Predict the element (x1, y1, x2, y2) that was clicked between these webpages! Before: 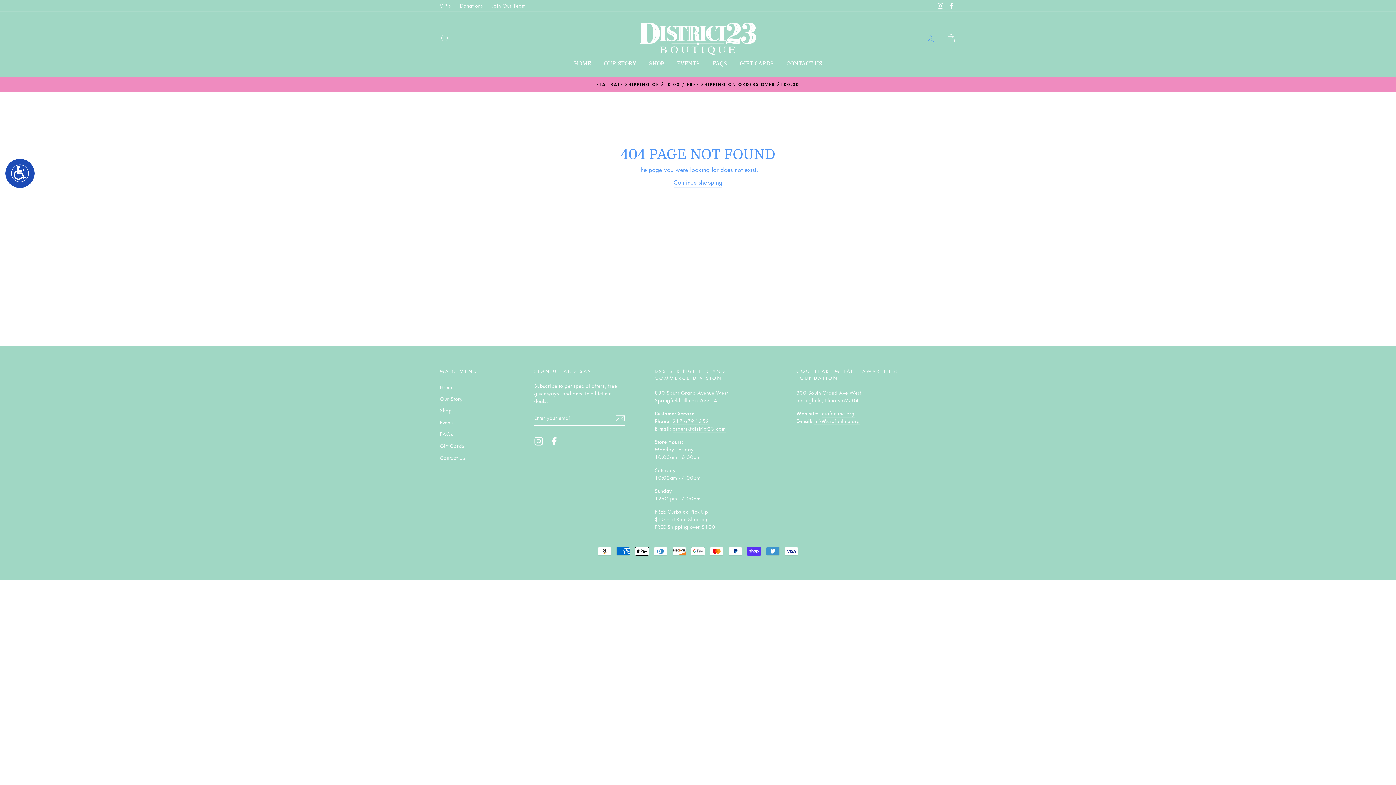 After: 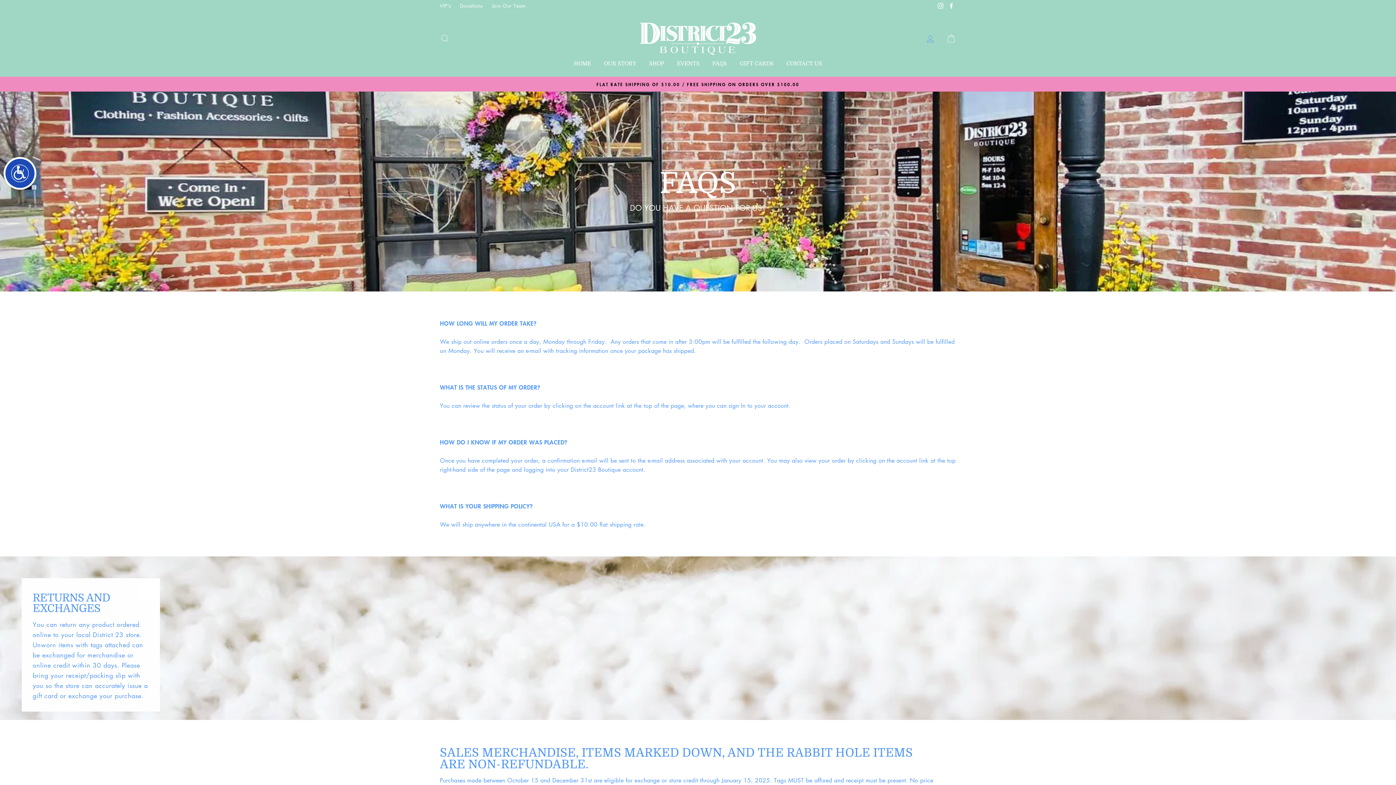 Action: label: FAQs bbox: (440, 429, 453, 439)